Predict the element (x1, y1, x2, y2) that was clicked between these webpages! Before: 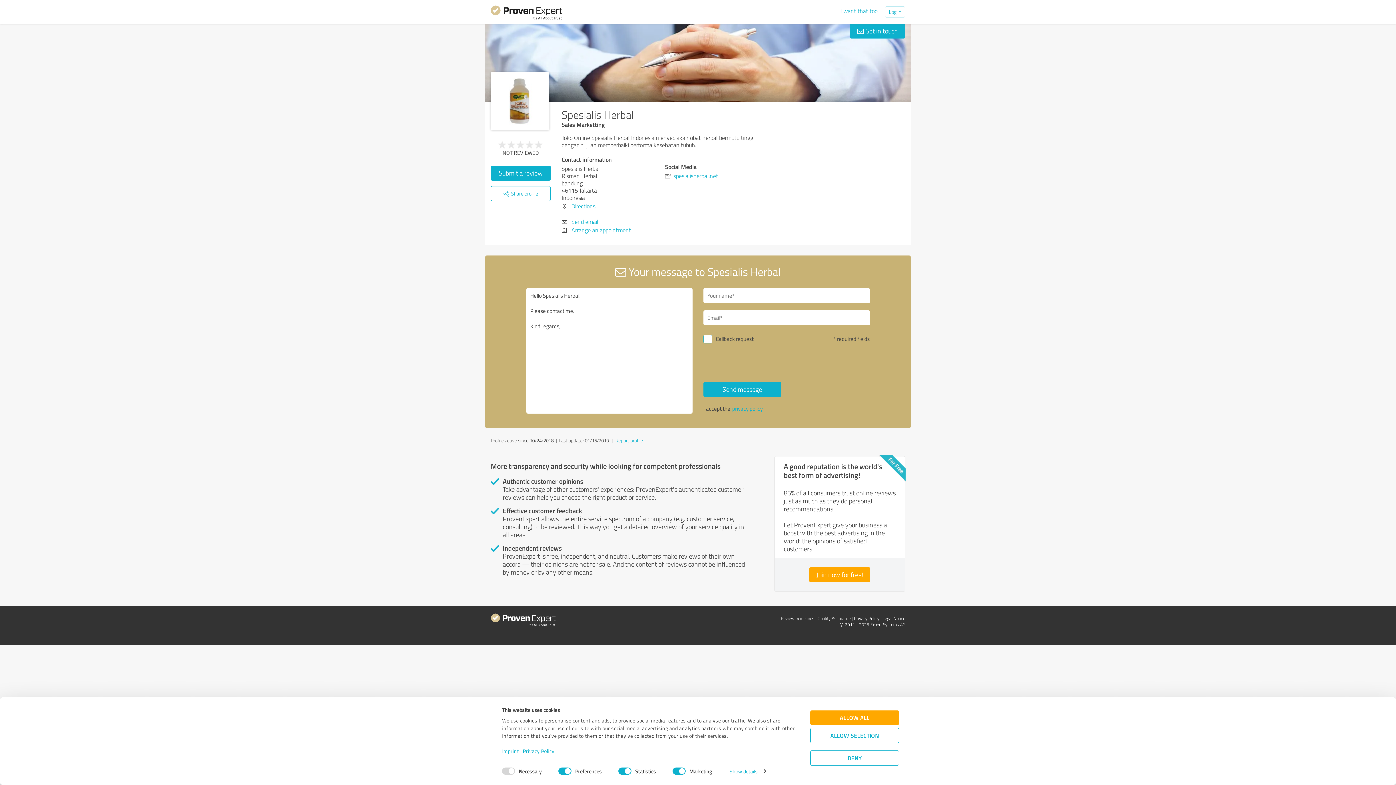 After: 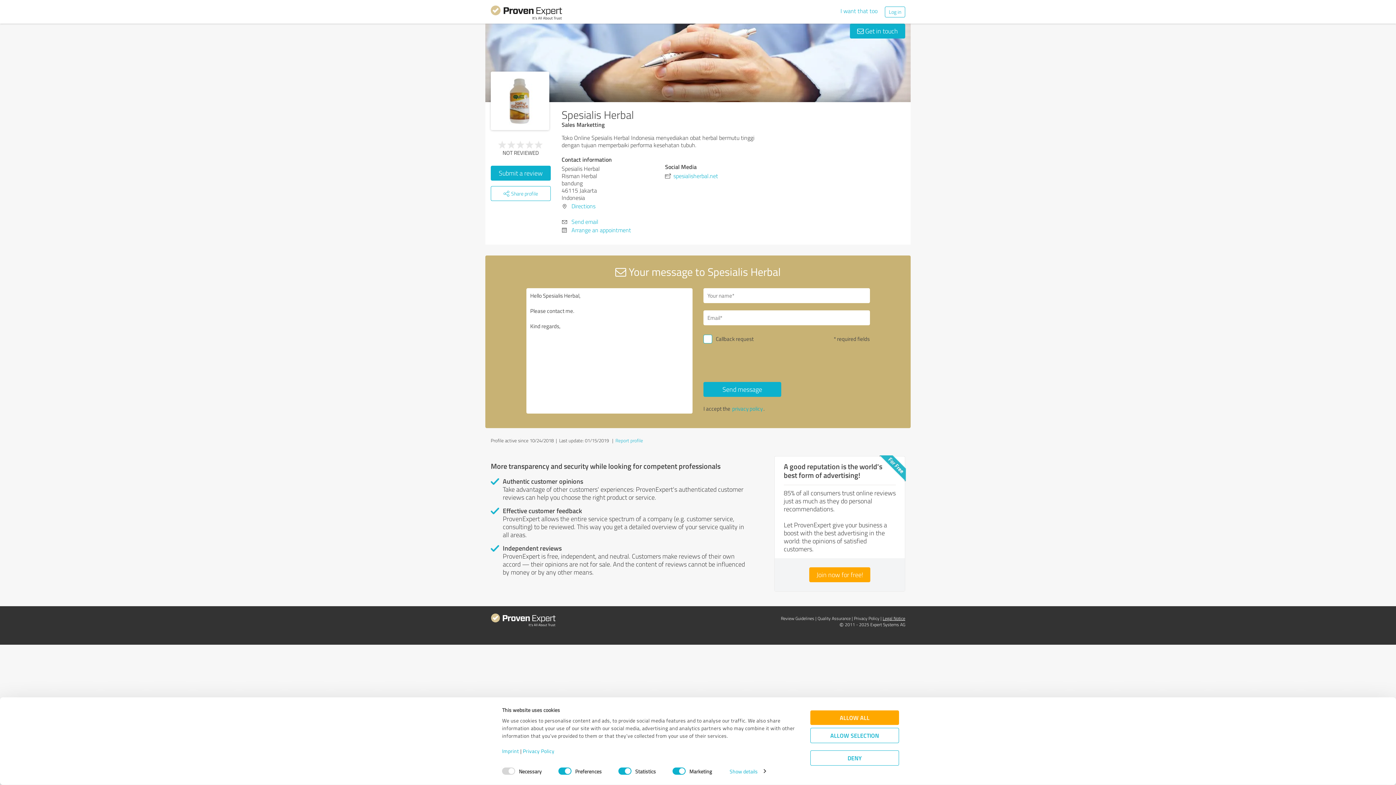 Action: label: Legal Notice bbox: (882, 615, 905, 621)